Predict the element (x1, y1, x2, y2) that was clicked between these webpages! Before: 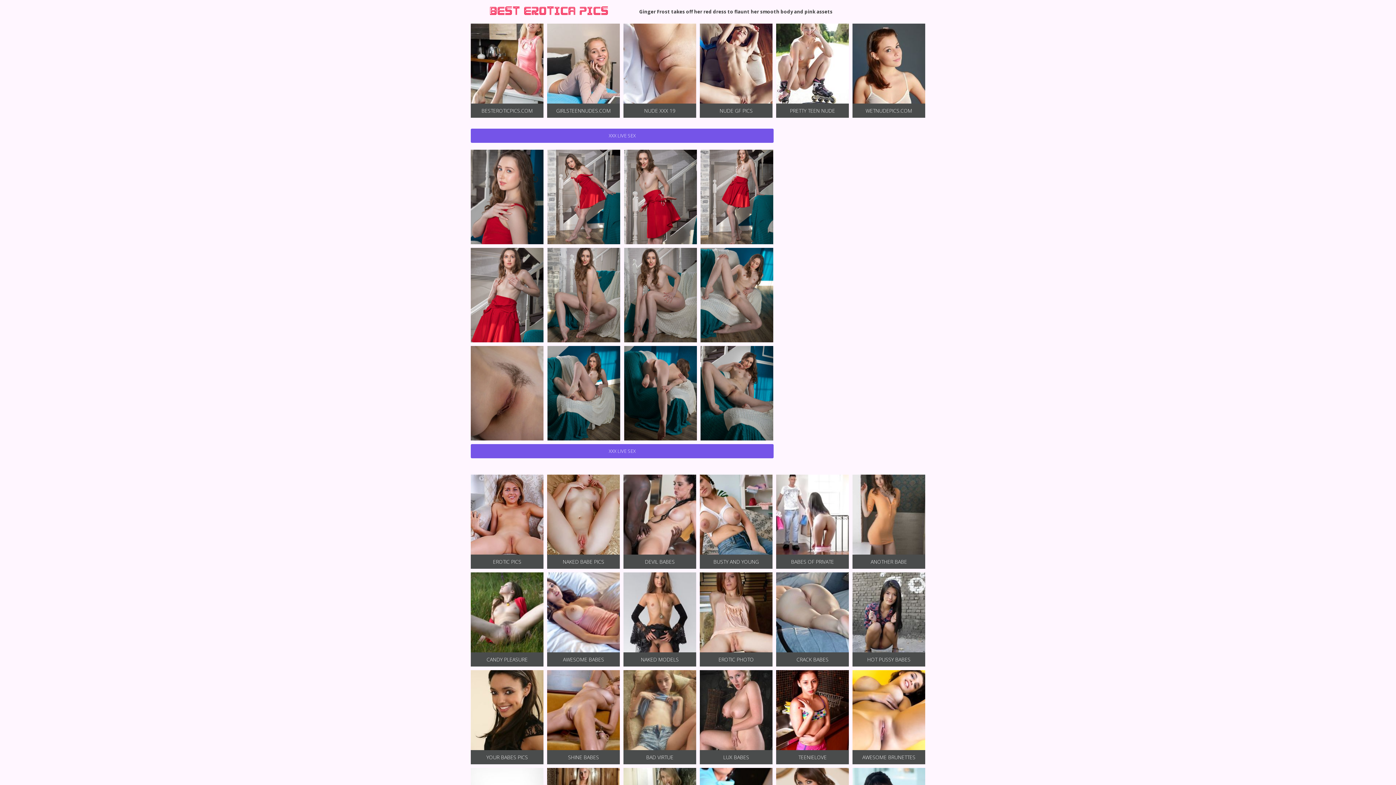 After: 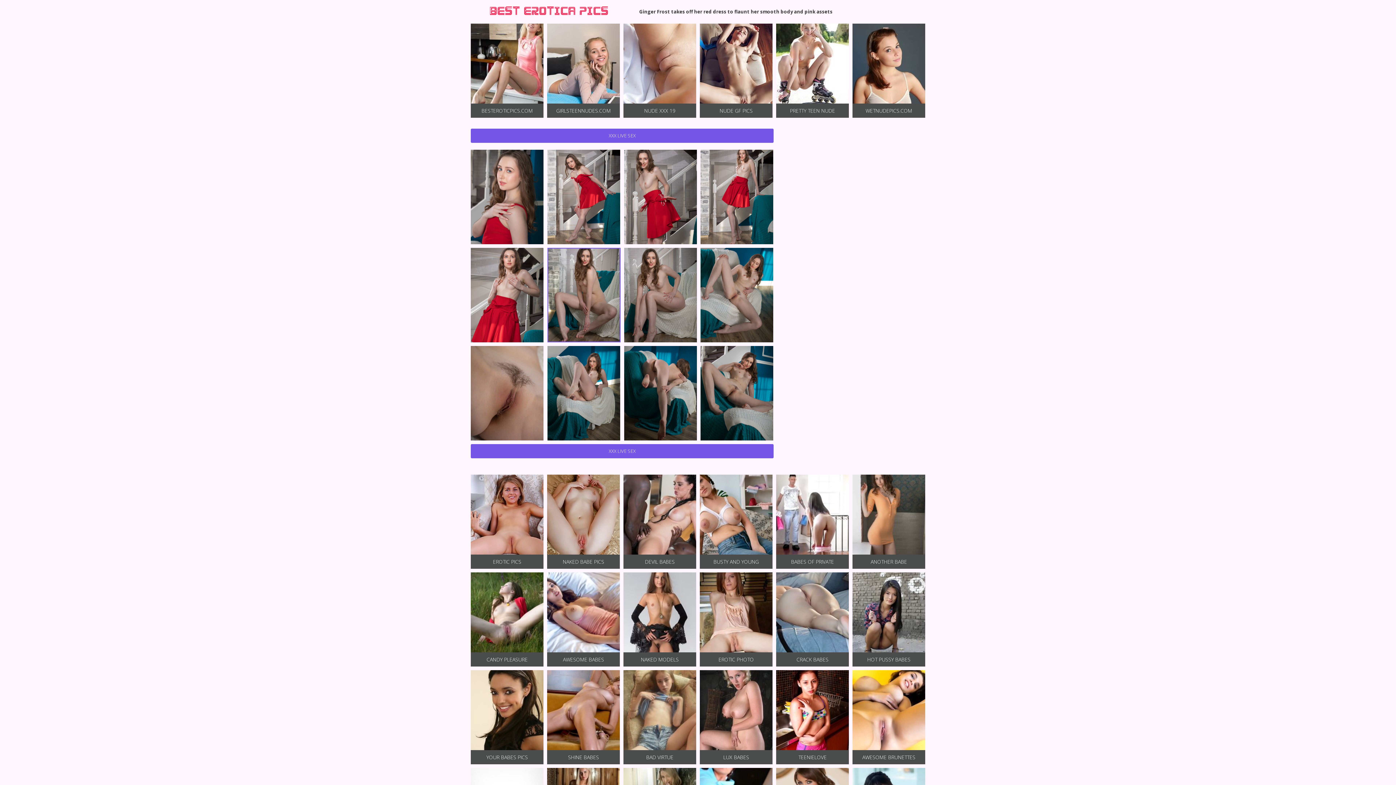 Action: bbox: (547, 248, 620, 342)